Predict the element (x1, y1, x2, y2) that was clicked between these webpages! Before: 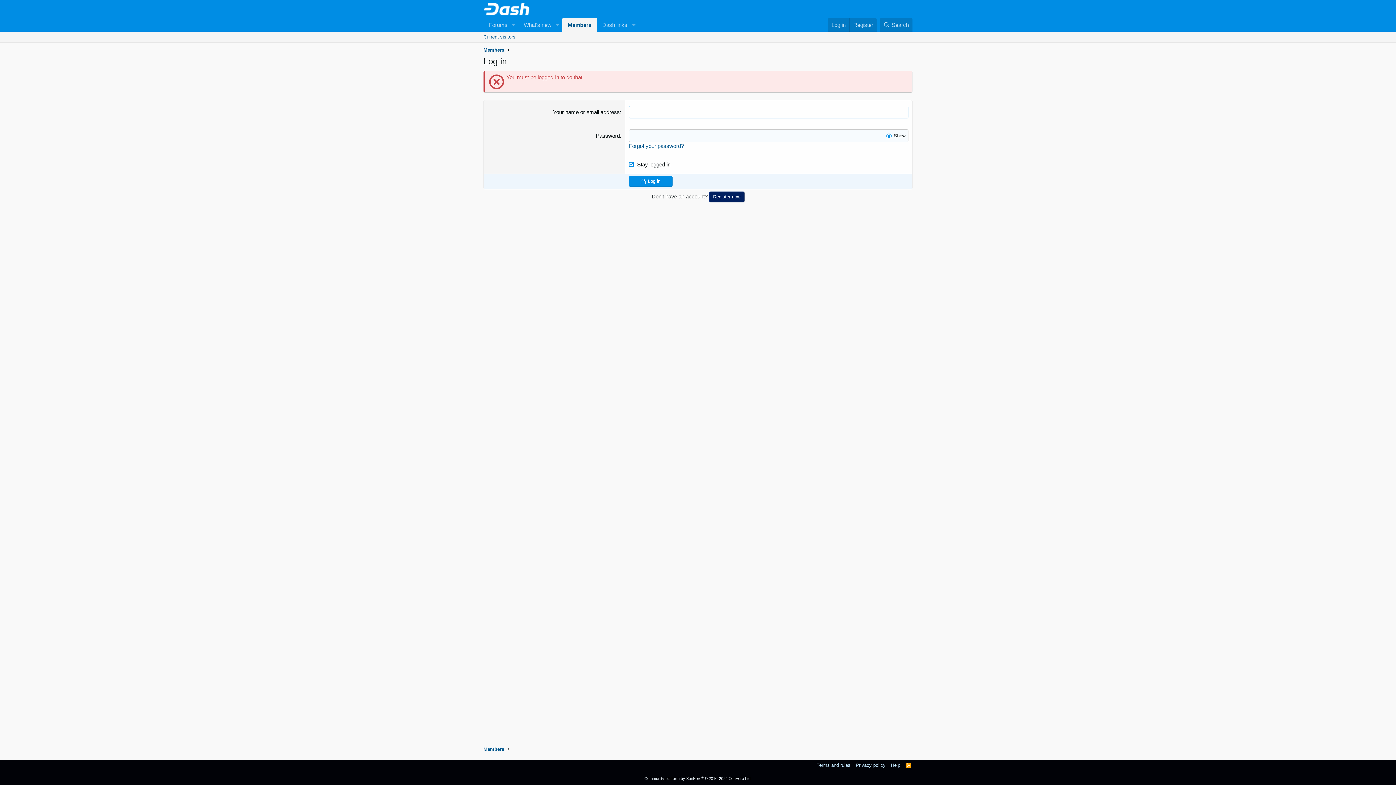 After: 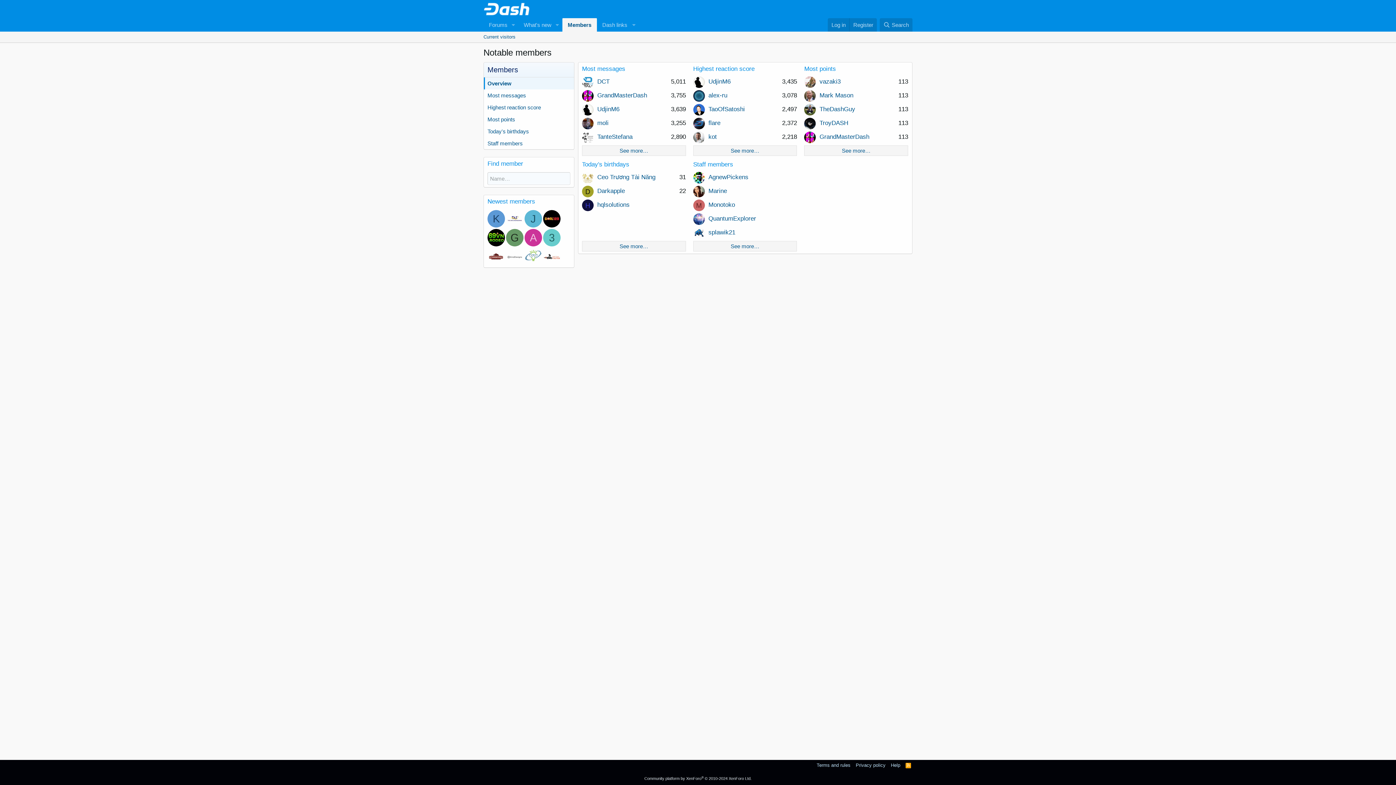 Action: bbox: (483, 746, 504, 753) label: Members